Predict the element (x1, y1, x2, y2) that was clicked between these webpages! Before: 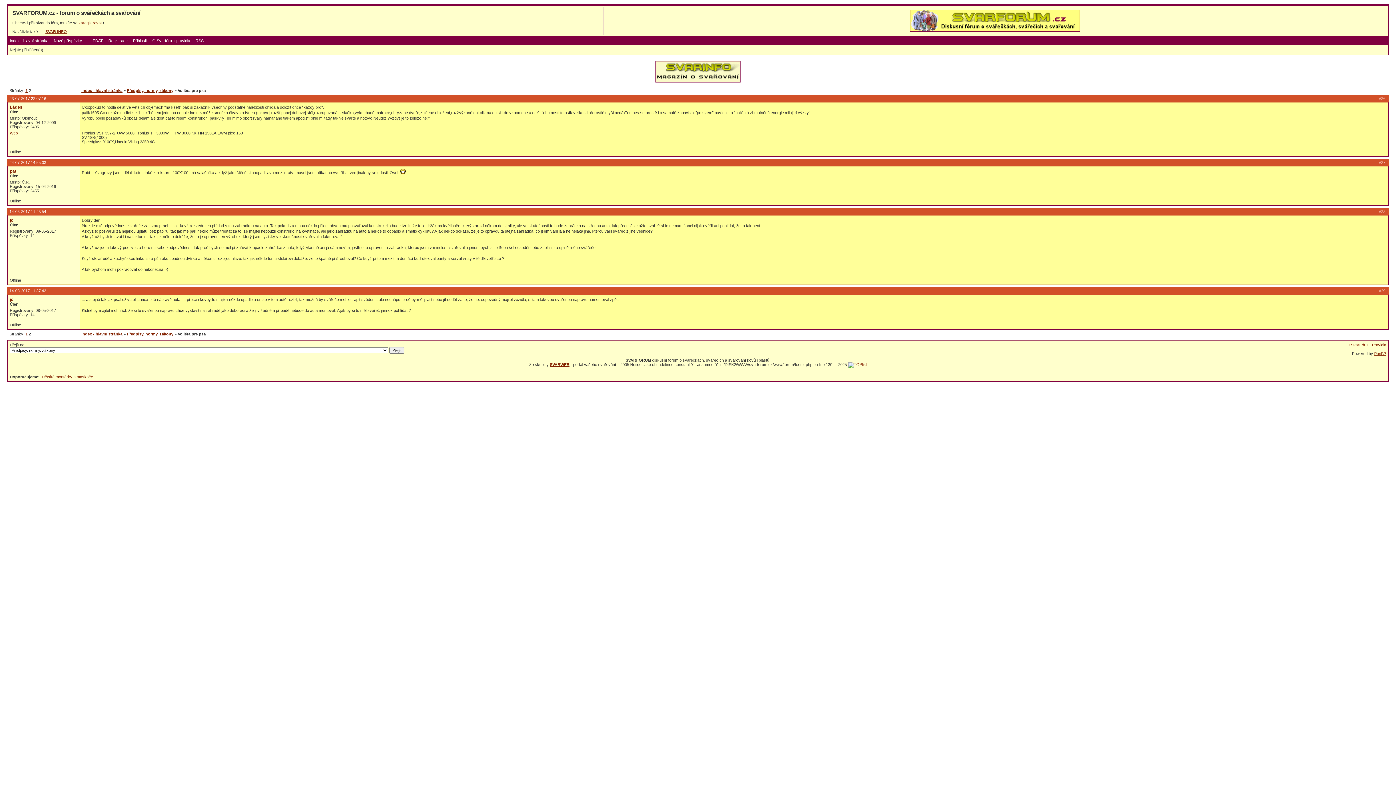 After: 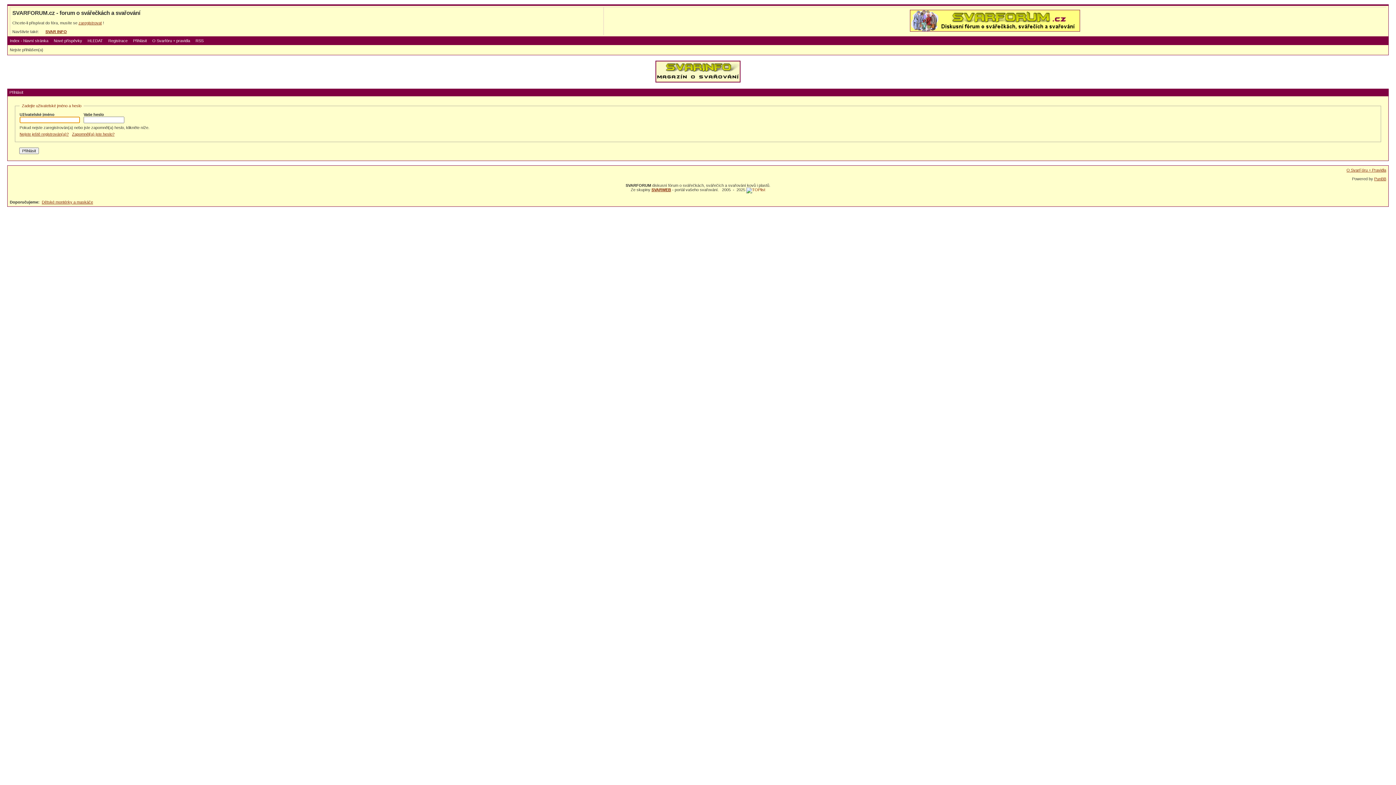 Action: bbox: (133, 38, 146, 42) label: Přihlásit